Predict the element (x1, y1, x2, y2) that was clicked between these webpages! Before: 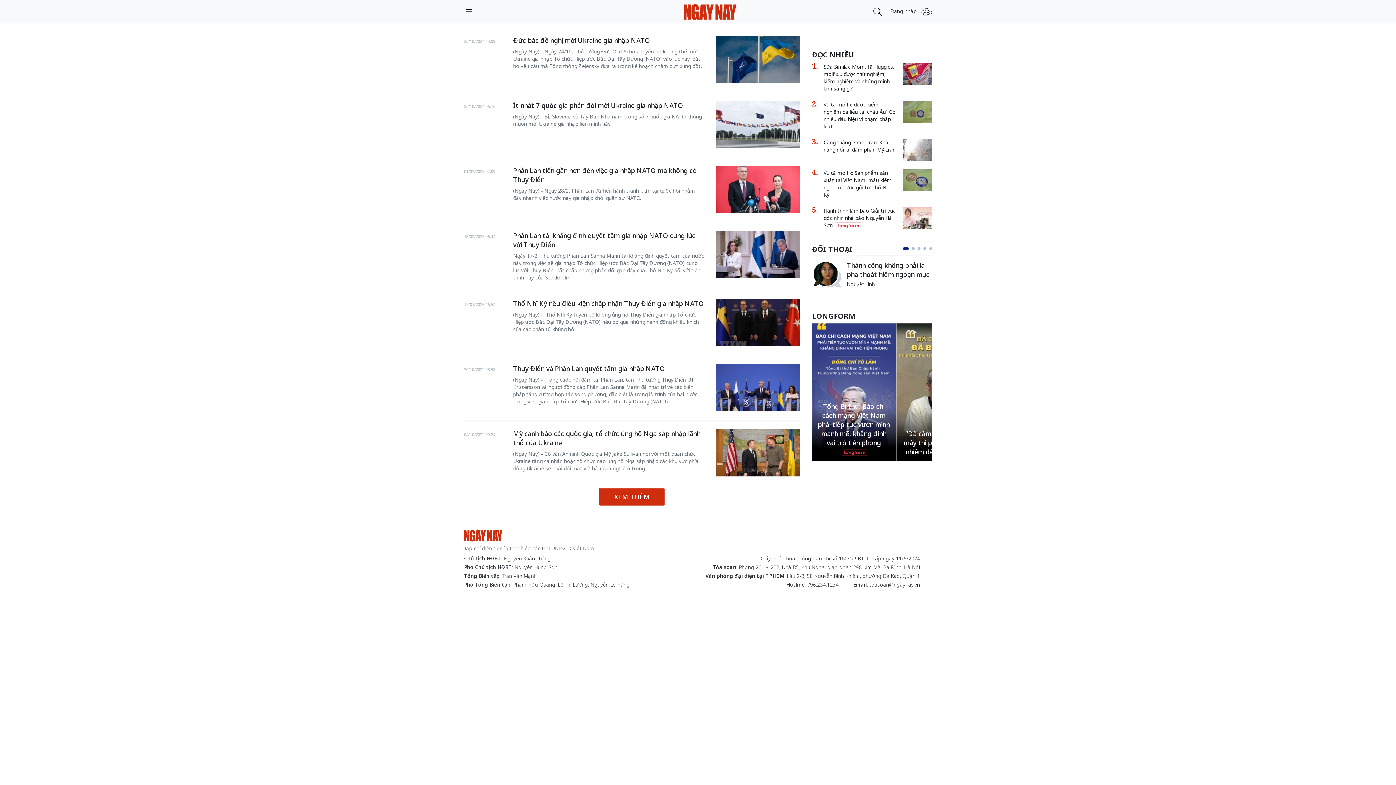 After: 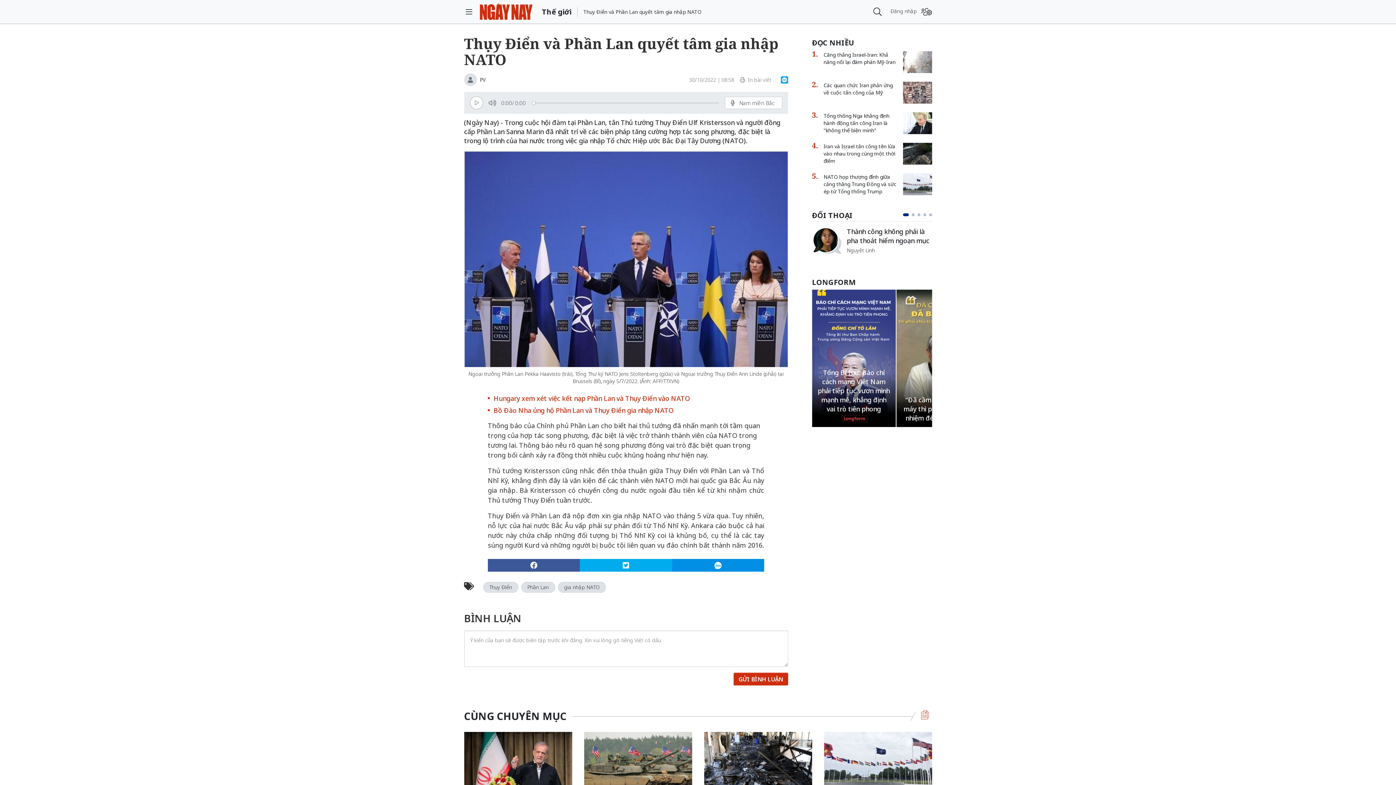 Action: bbox: (716, 364, 800, 411)